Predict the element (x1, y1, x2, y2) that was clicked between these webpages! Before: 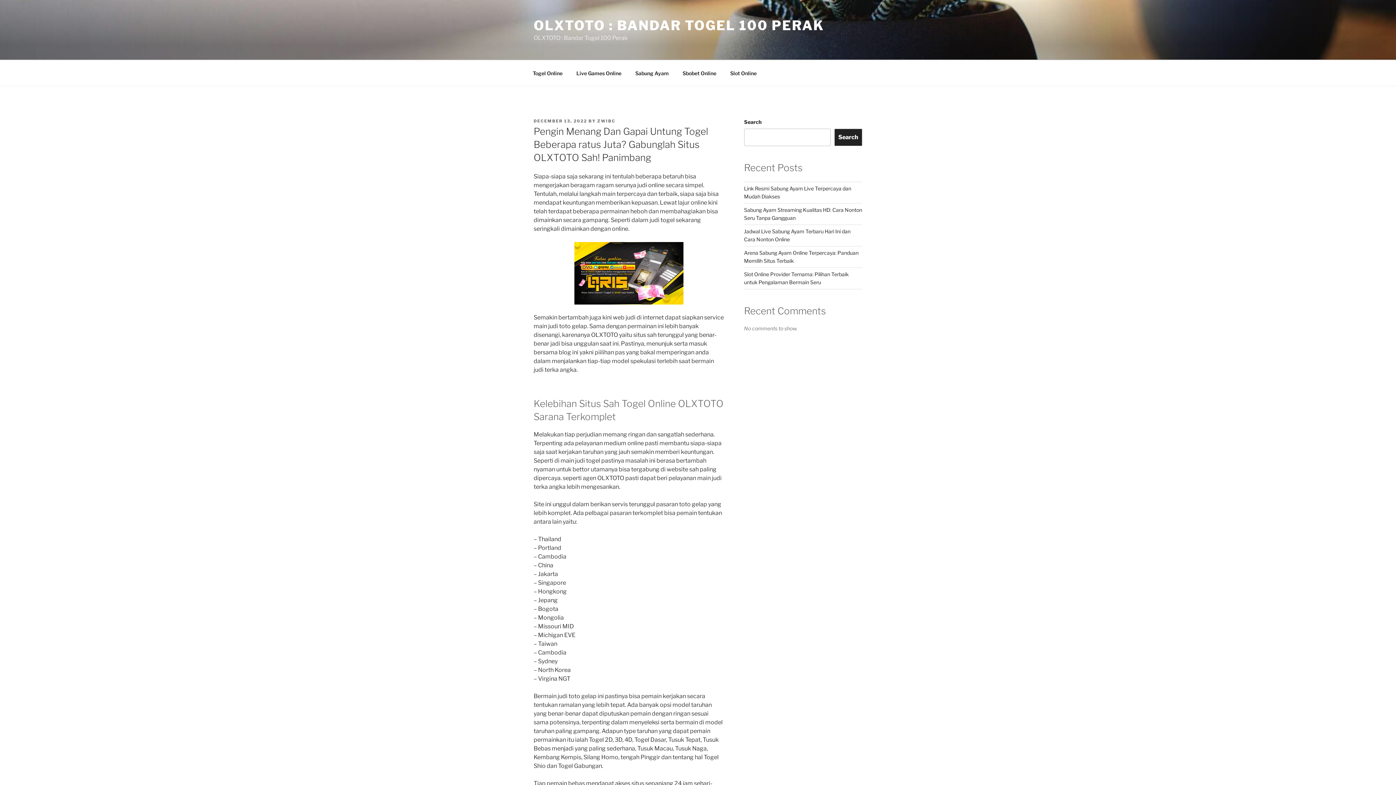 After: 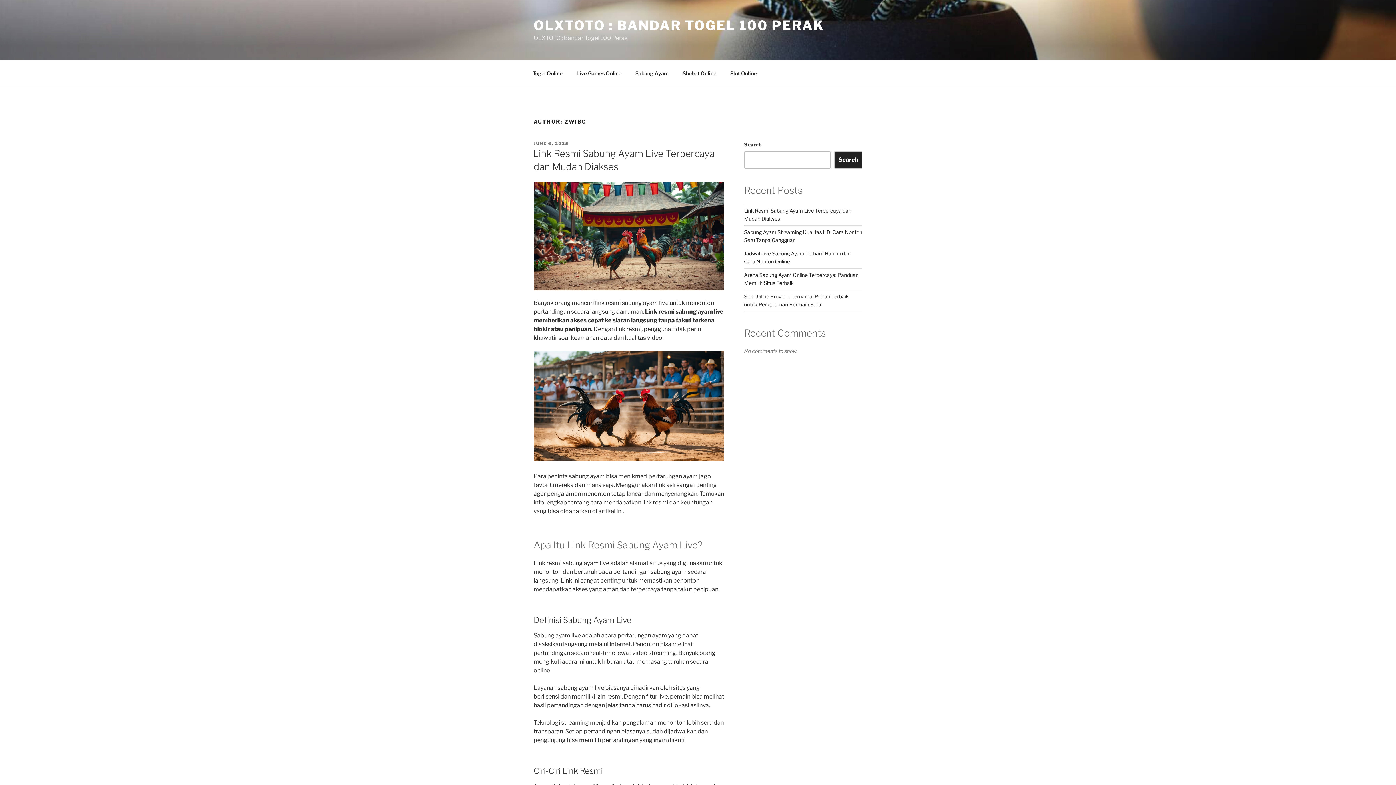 Action: bbox: (597, 118, 615, 123) label: ZWIBC